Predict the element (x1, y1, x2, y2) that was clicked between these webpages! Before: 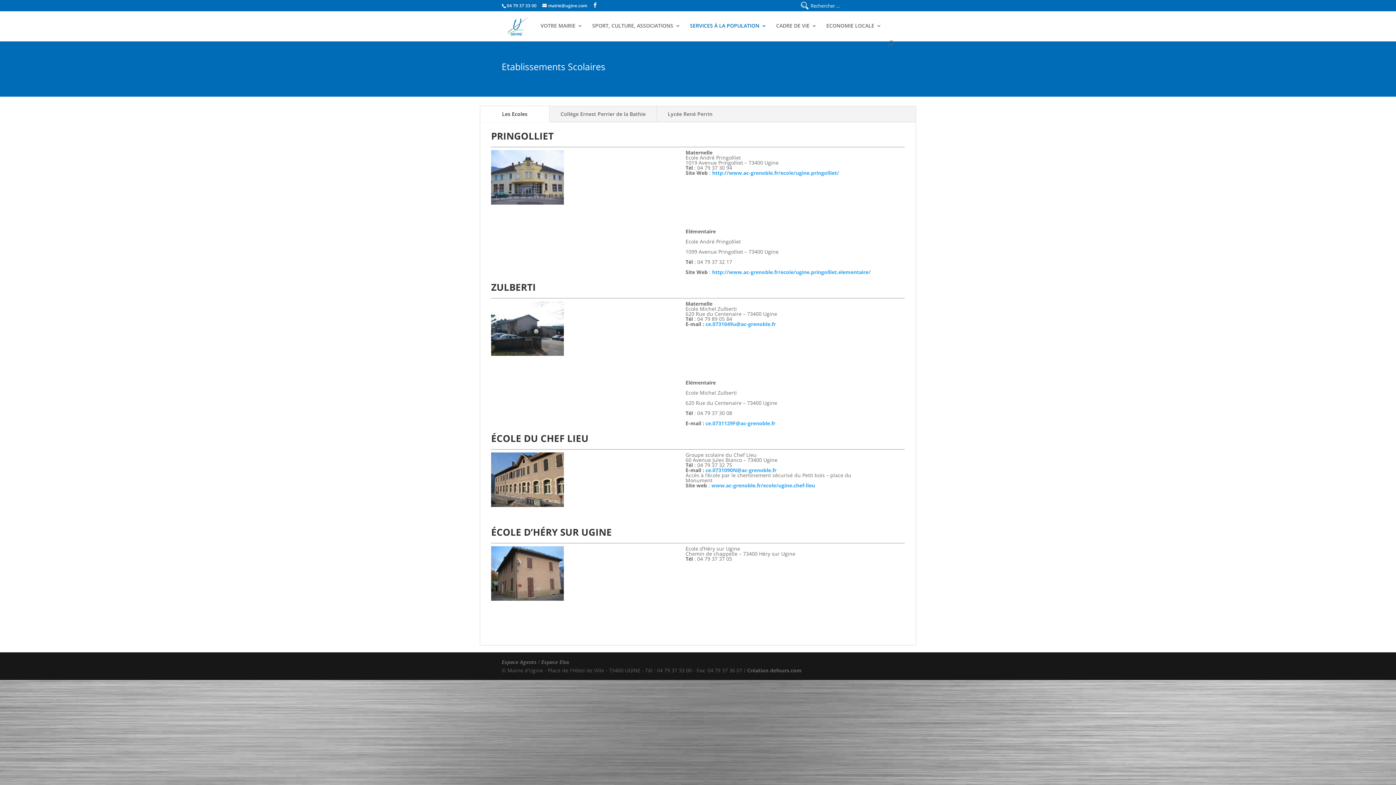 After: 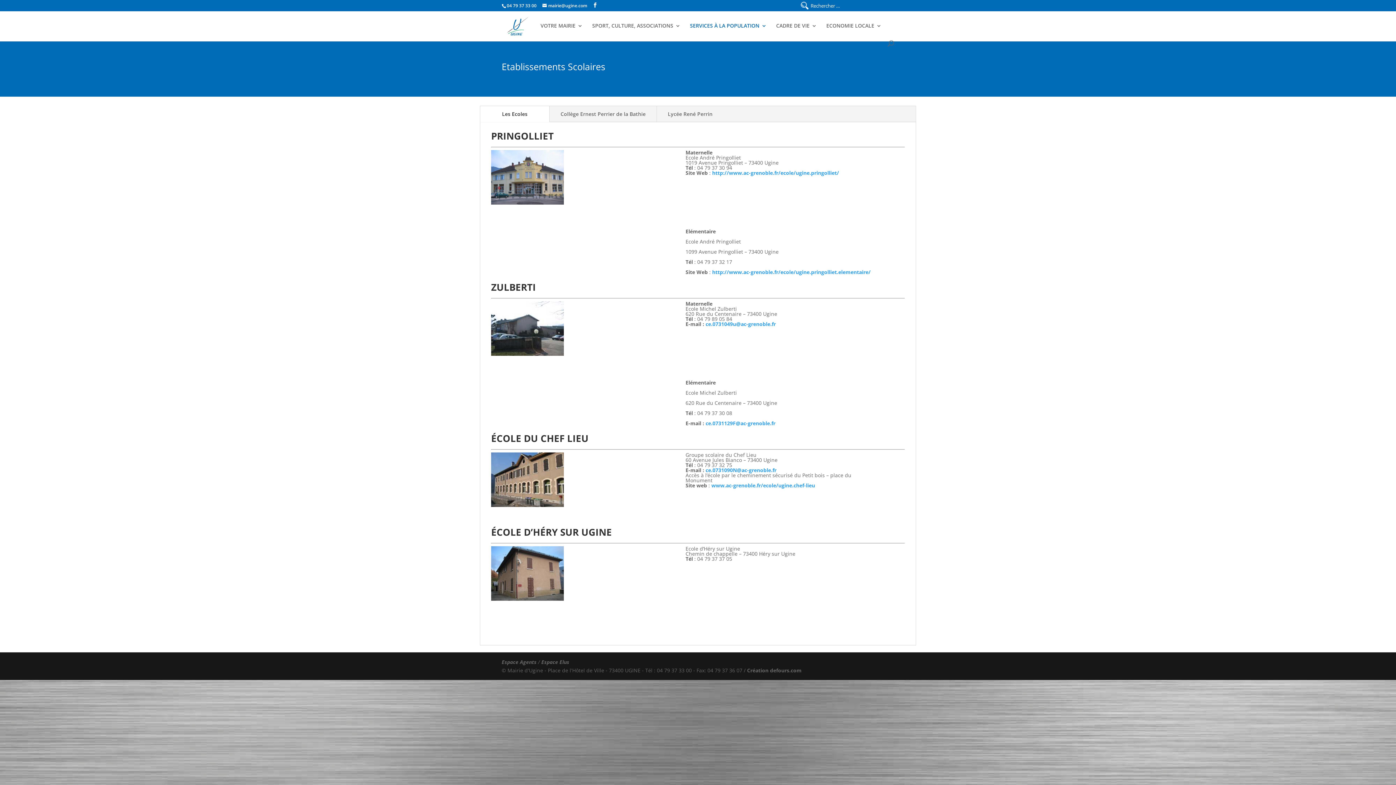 Action: bbox: (491, 107, 538, 120) label: Les Ecoles